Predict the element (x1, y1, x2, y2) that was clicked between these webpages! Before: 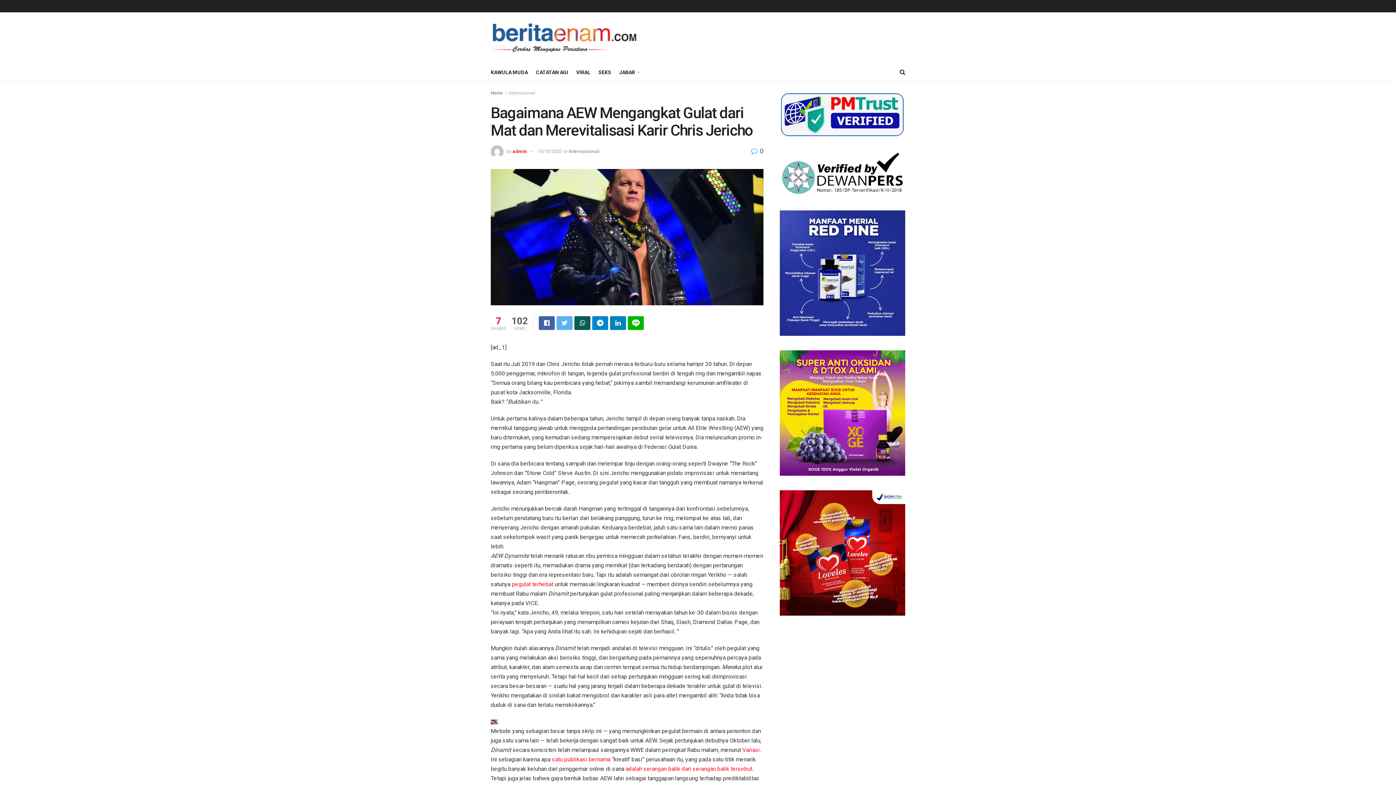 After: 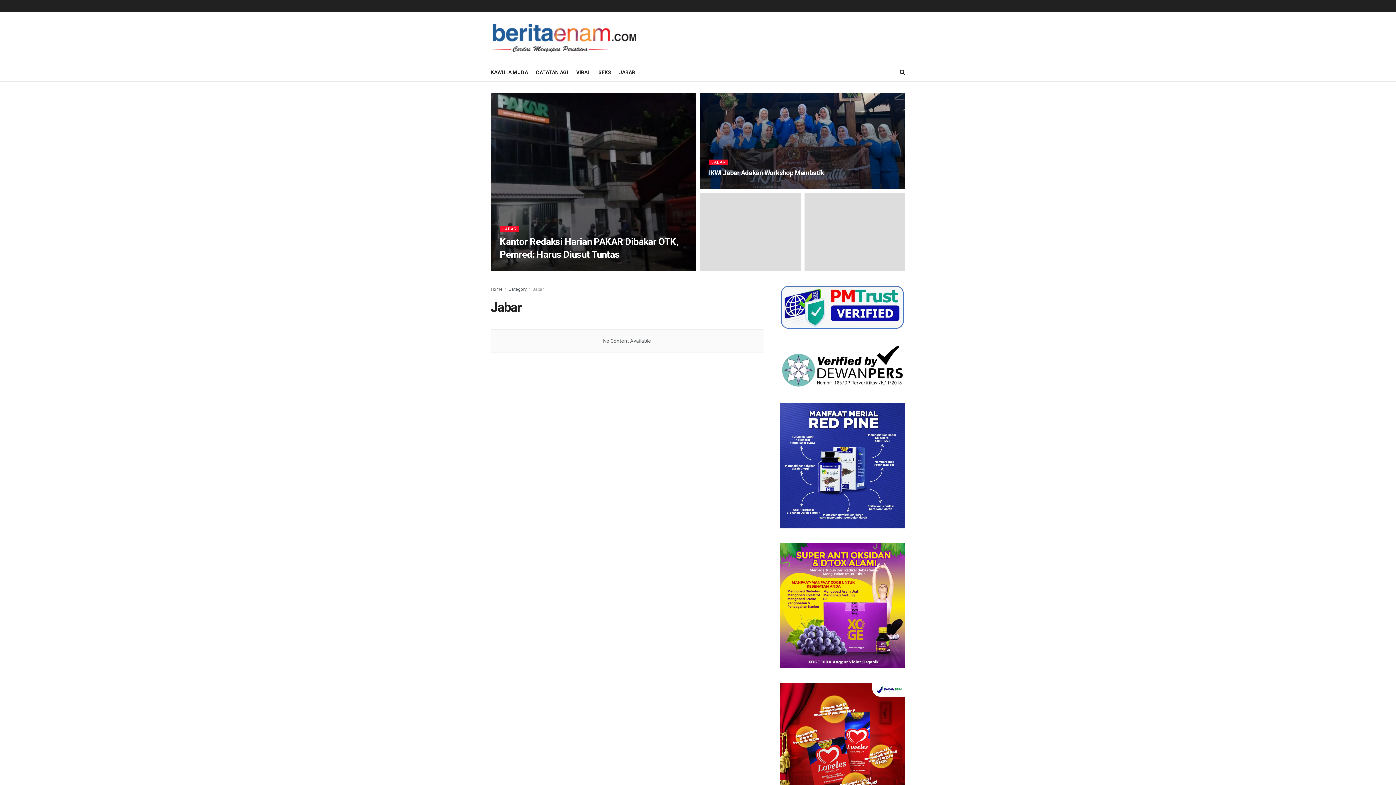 Action: label: JABAR bbox: (619, 67, 639, 77)